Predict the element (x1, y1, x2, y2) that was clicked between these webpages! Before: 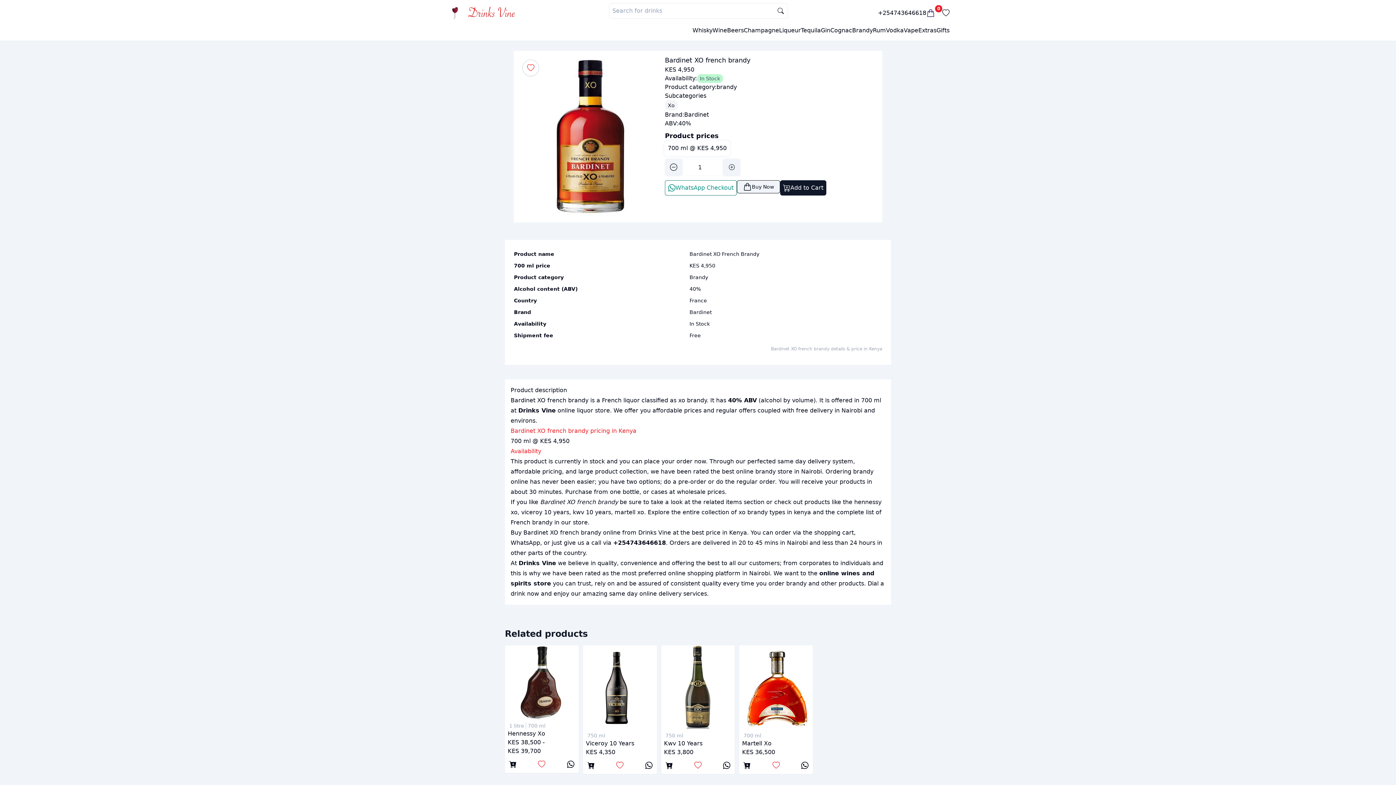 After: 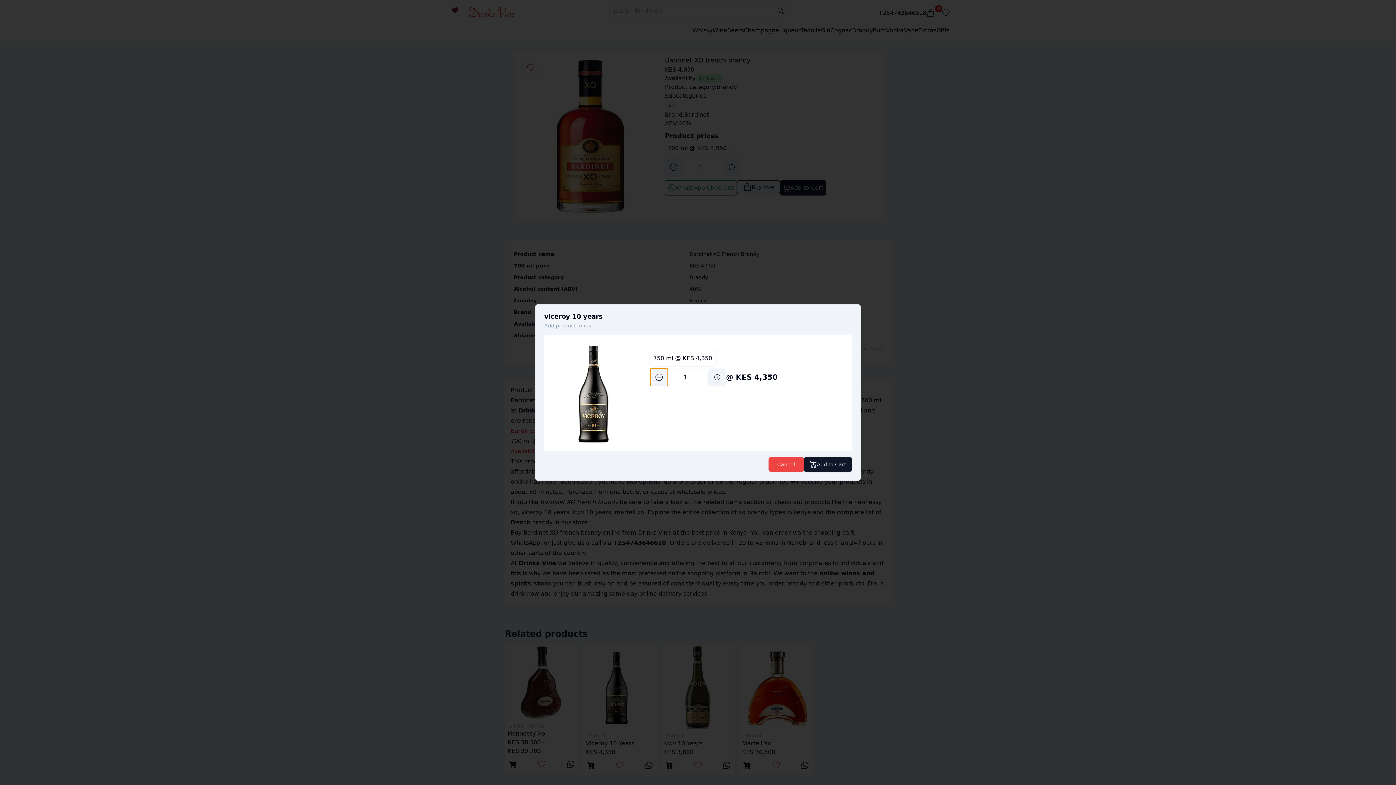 Action: bbox: (587, 759, 594, 771)